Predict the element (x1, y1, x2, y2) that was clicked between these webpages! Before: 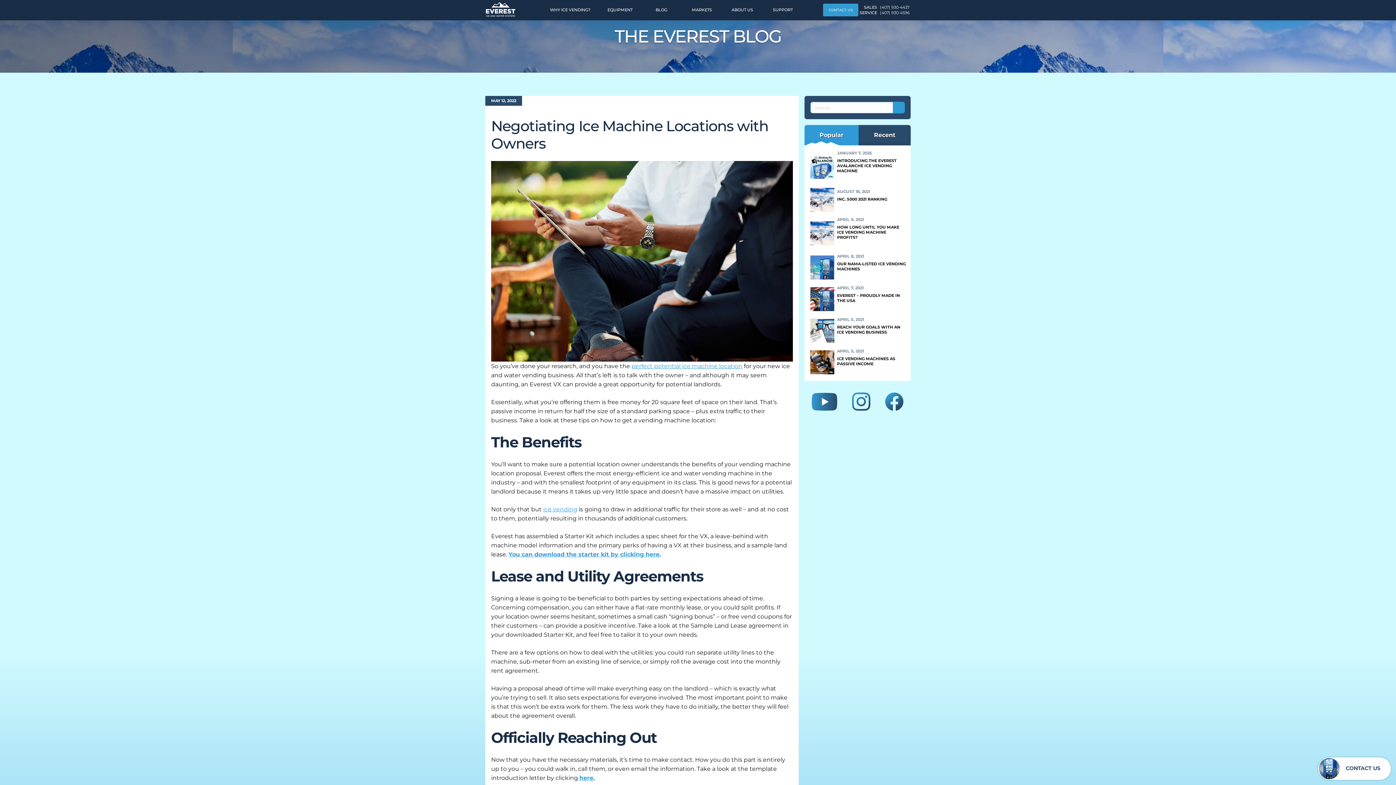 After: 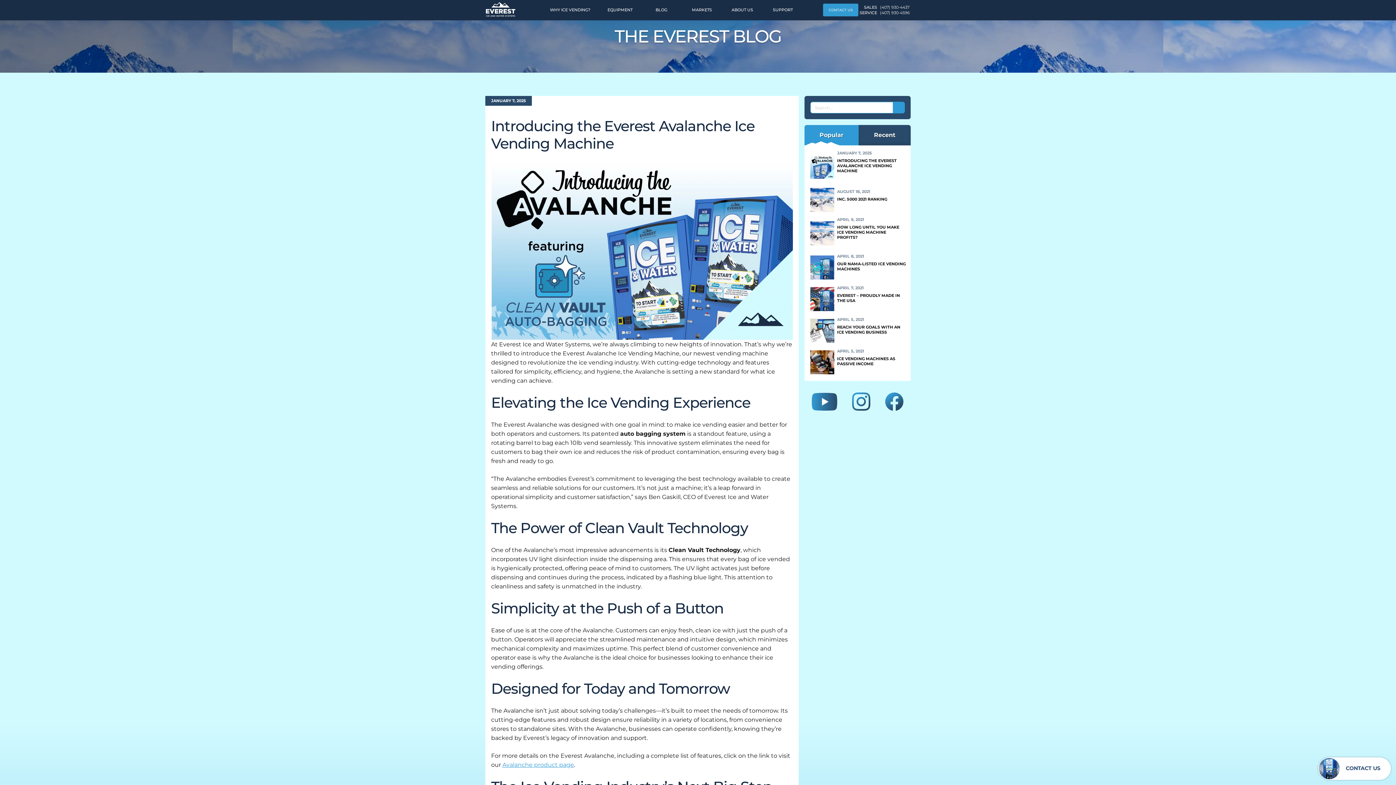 Action: label: INTRODUCING THE EVEREST AVALANCHE ICE VENDING MACHINE bbox: (837, 158, 896, 173)